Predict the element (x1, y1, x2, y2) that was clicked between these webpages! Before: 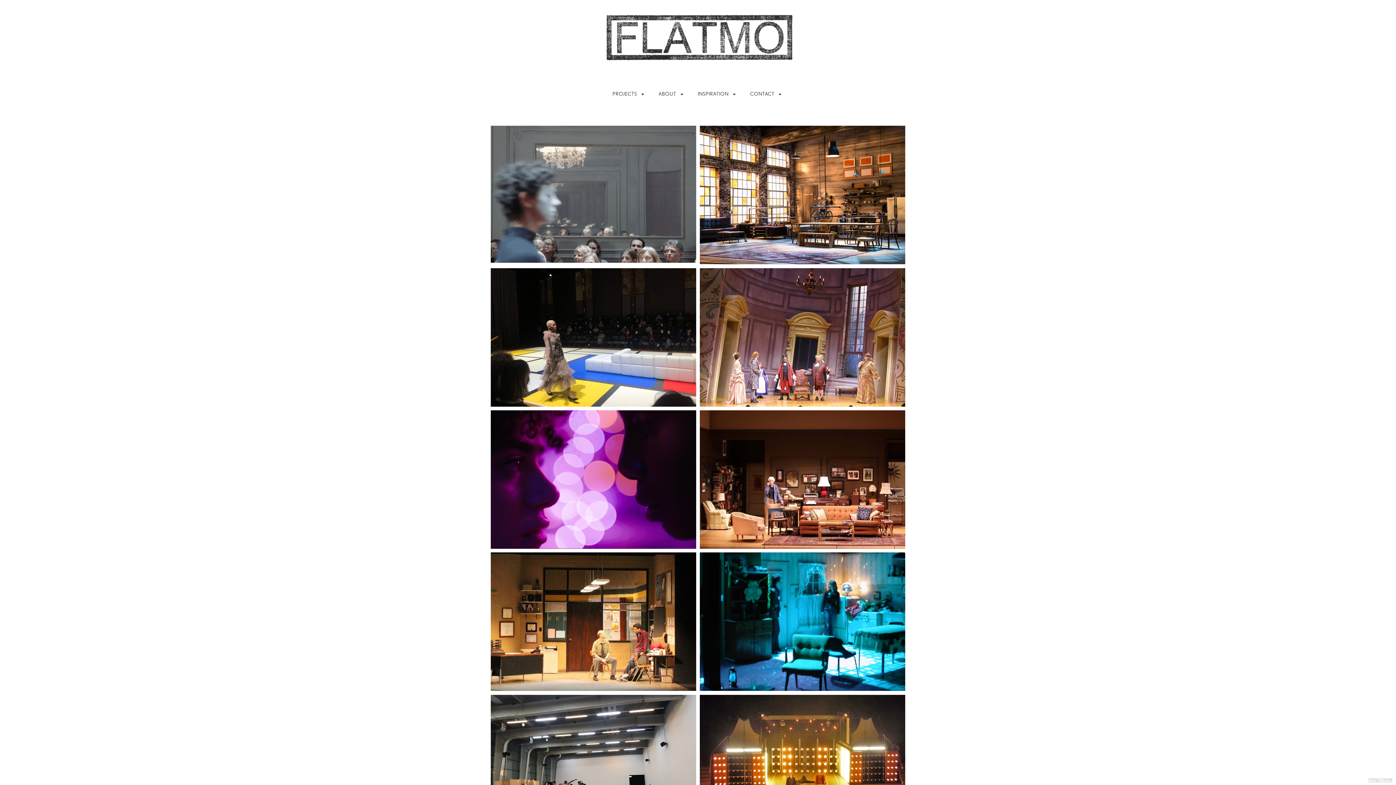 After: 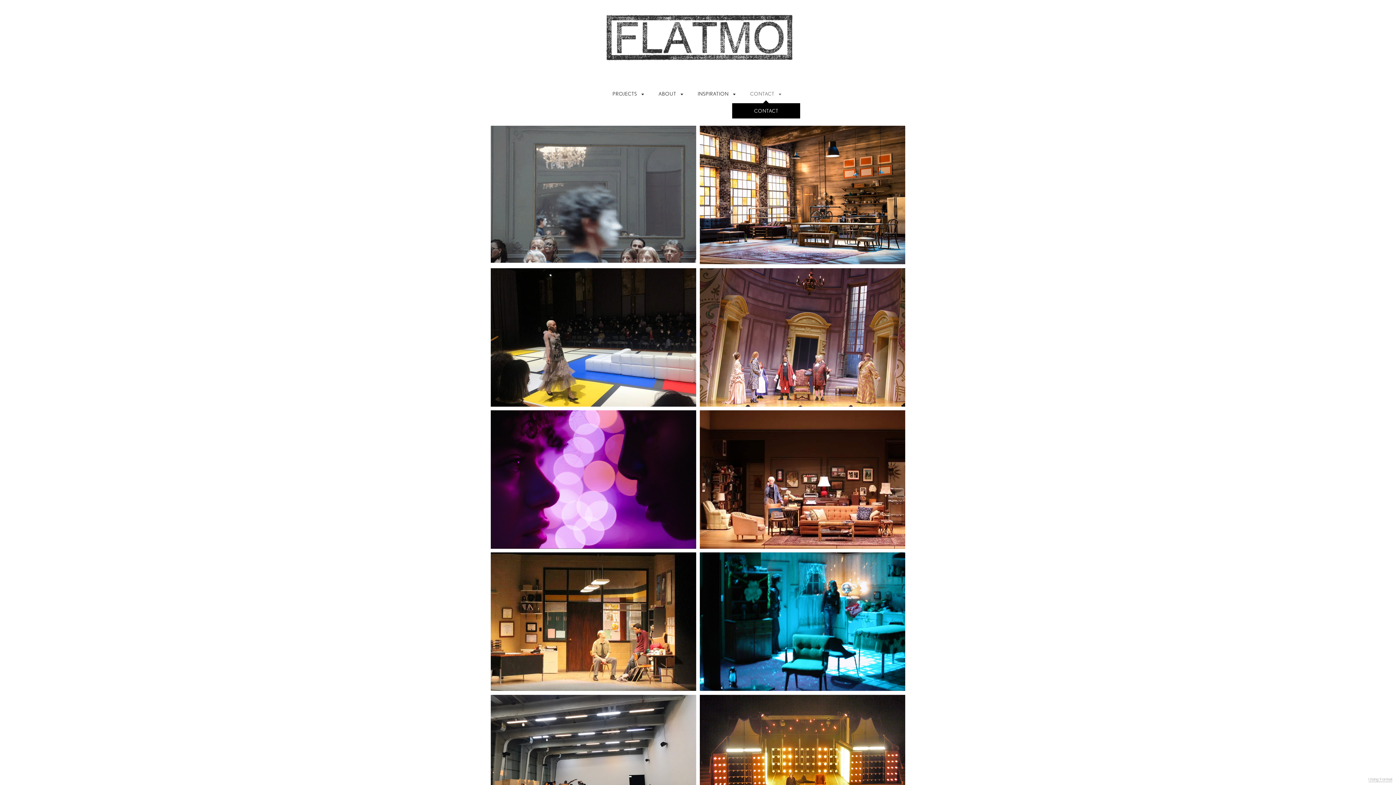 Action: label: CONTACT  bbox: (750, 90, 783, 96)